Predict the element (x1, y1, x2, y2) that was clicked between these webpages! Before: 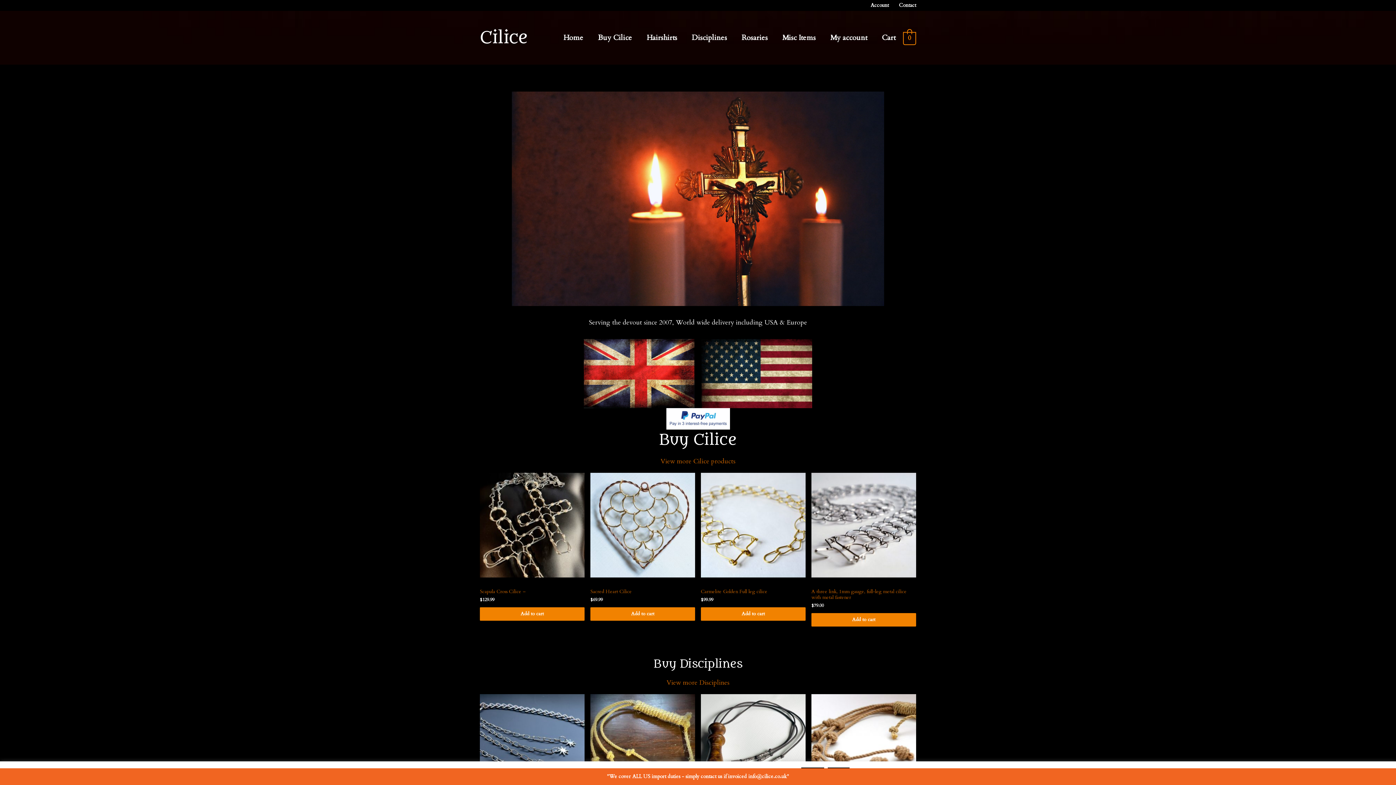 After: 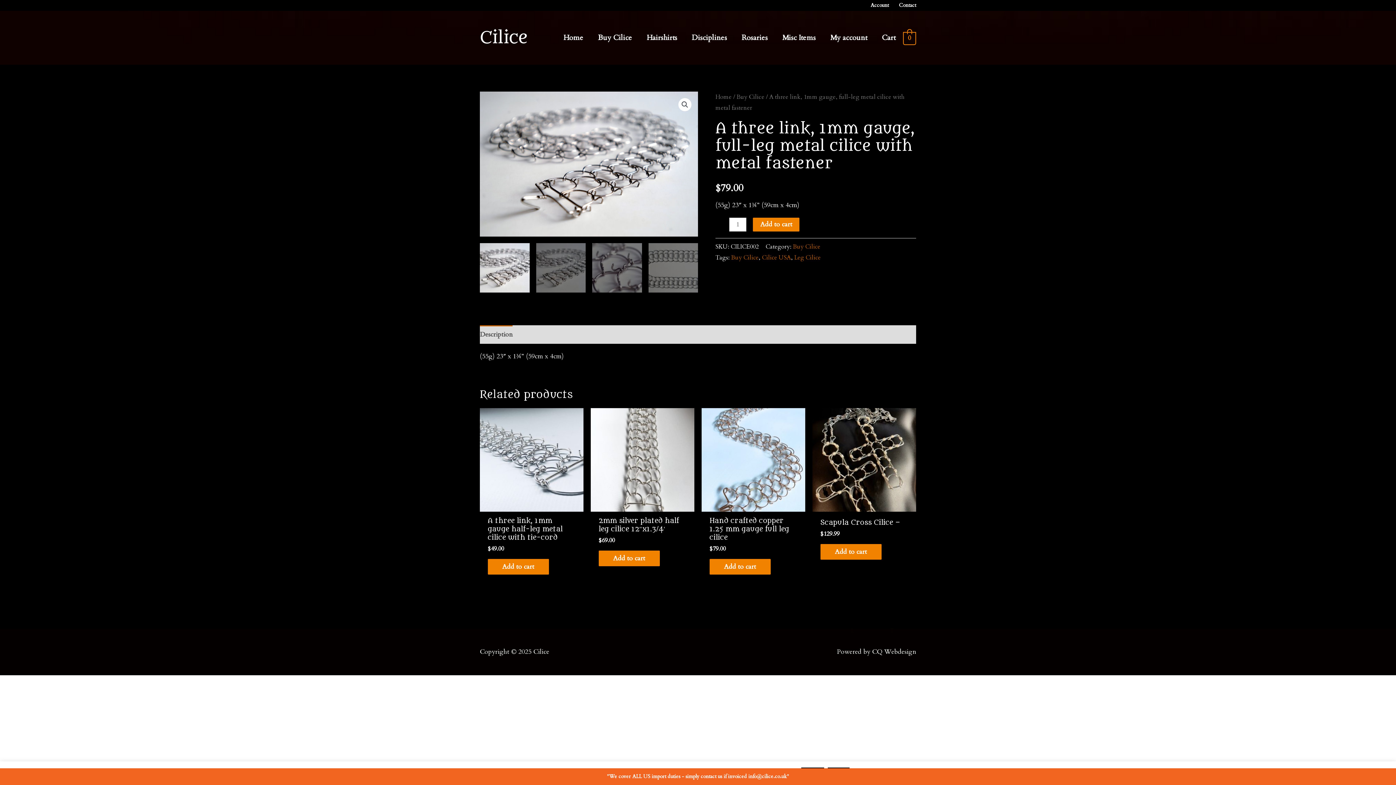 Action: bbox: (811, 472, 916, 603) label: A three link, 1mm gauge, full-leg metal cilice with metal fastener